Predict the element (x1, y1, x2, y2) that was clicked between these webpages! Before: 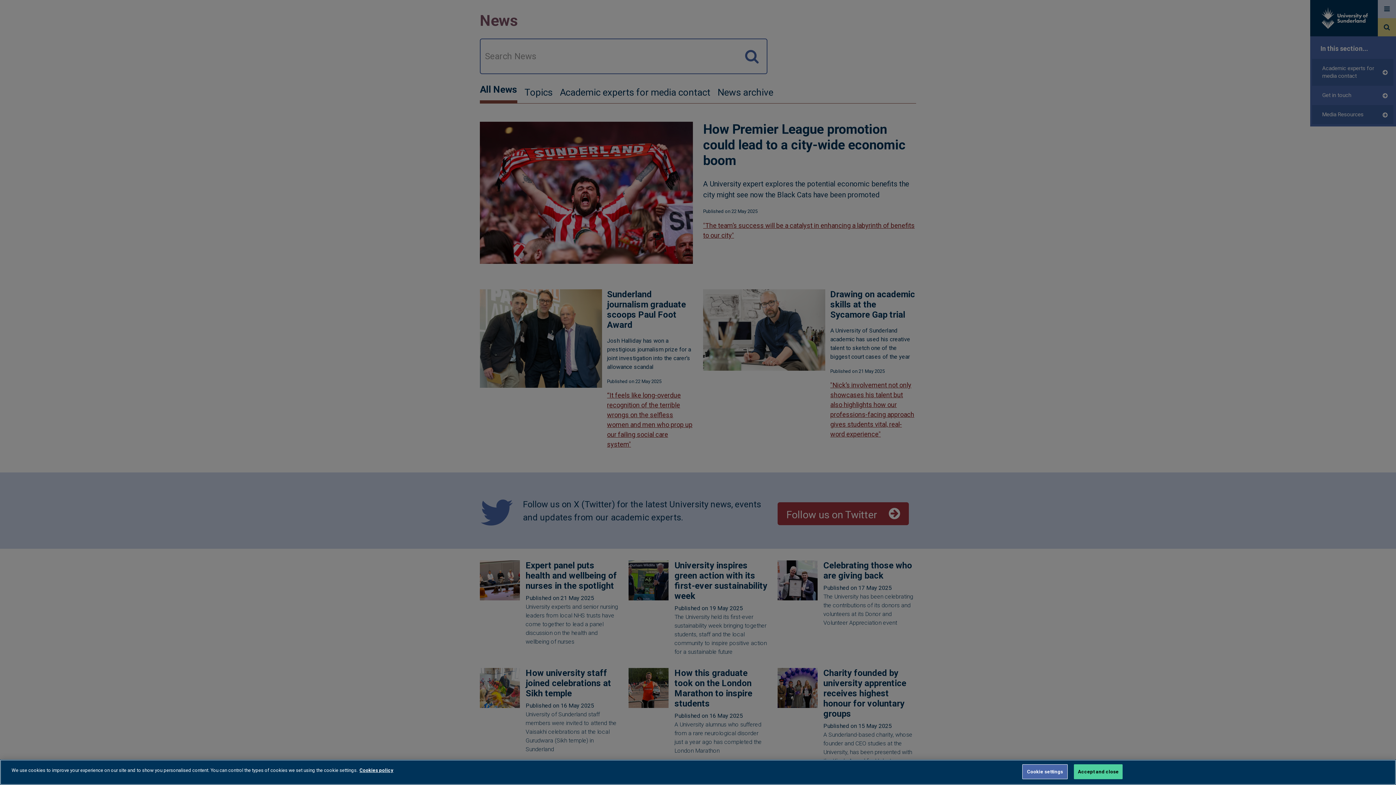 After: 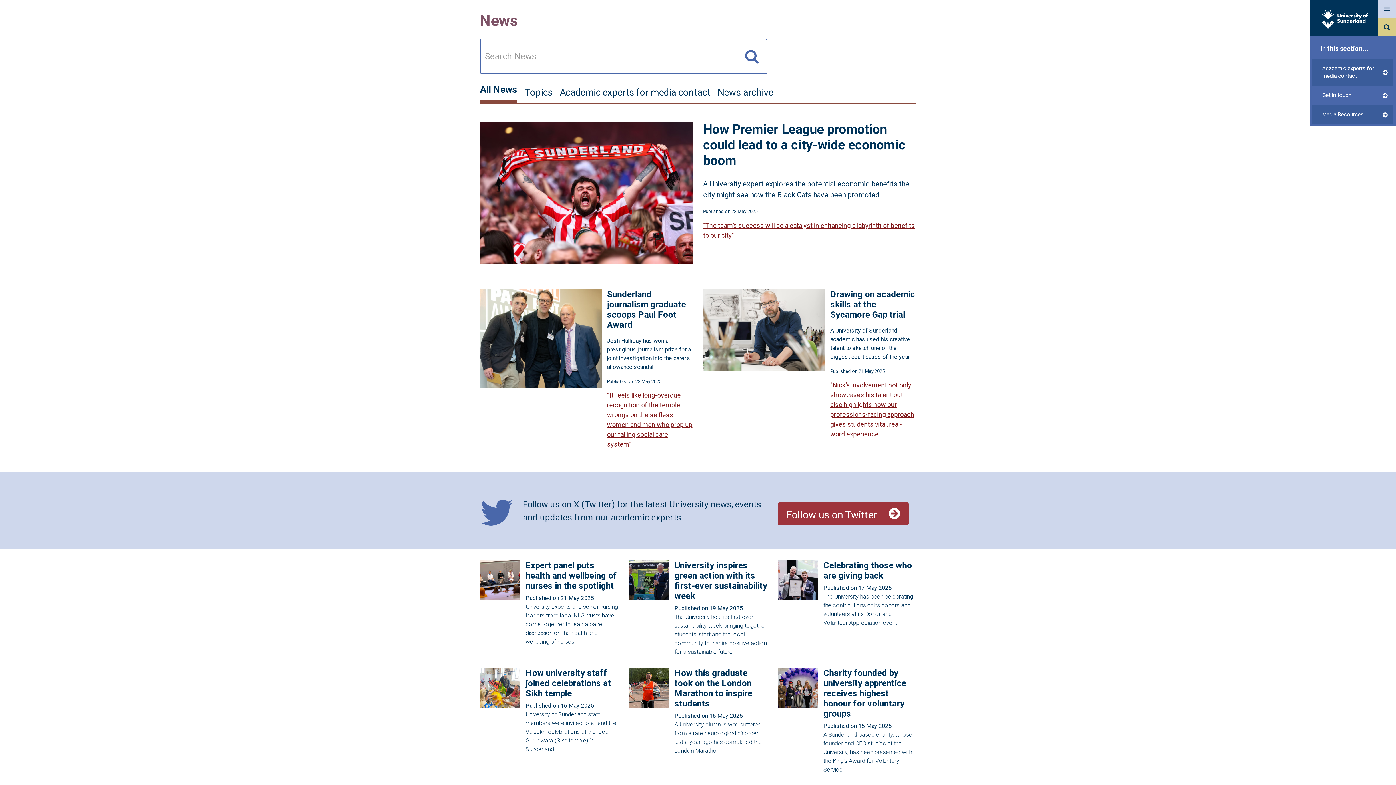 Action: bbox: (1074, 764, 1123, 779) label: Accept and close